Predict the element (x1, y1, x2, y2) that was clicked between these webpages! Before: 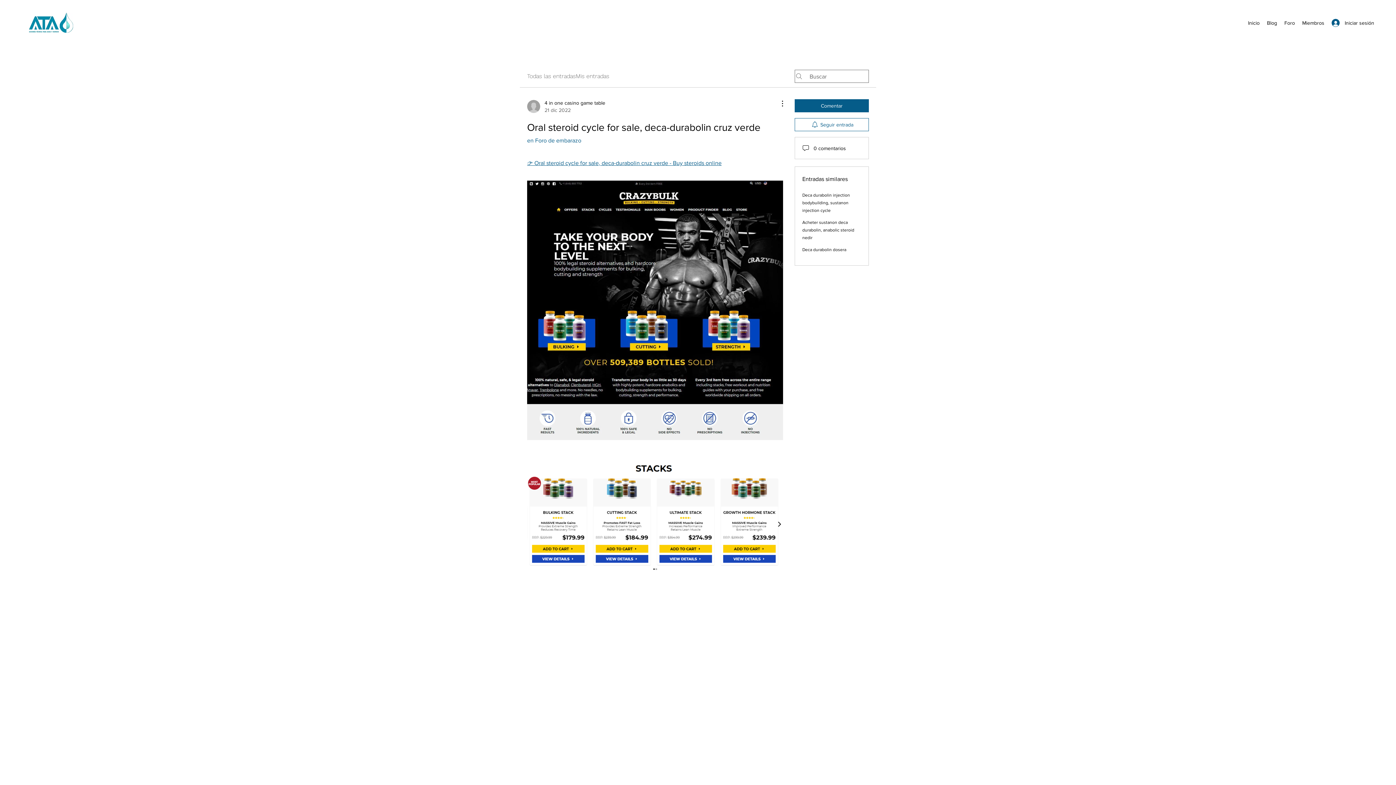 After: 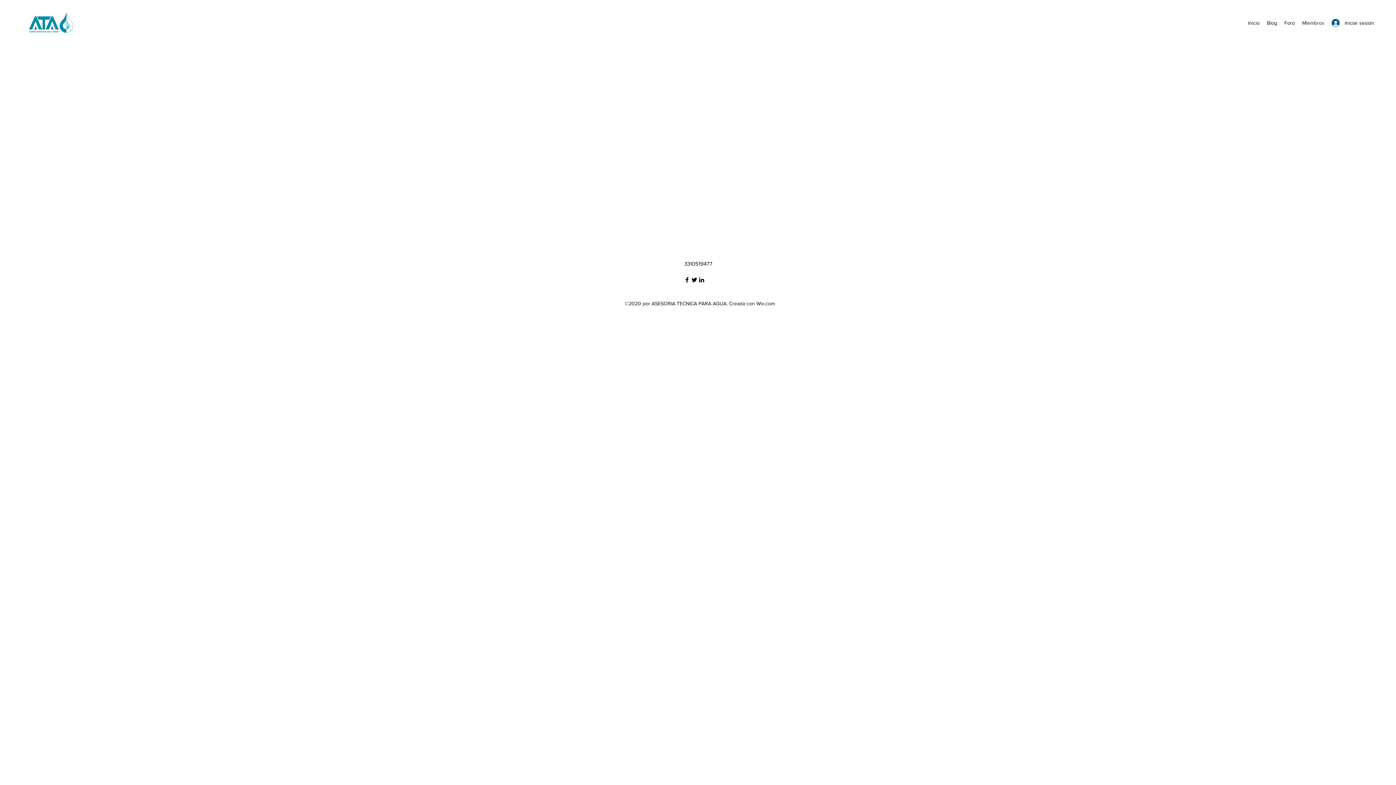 Action: bbox: (1298, 17, 1328, 28) label: Miembros